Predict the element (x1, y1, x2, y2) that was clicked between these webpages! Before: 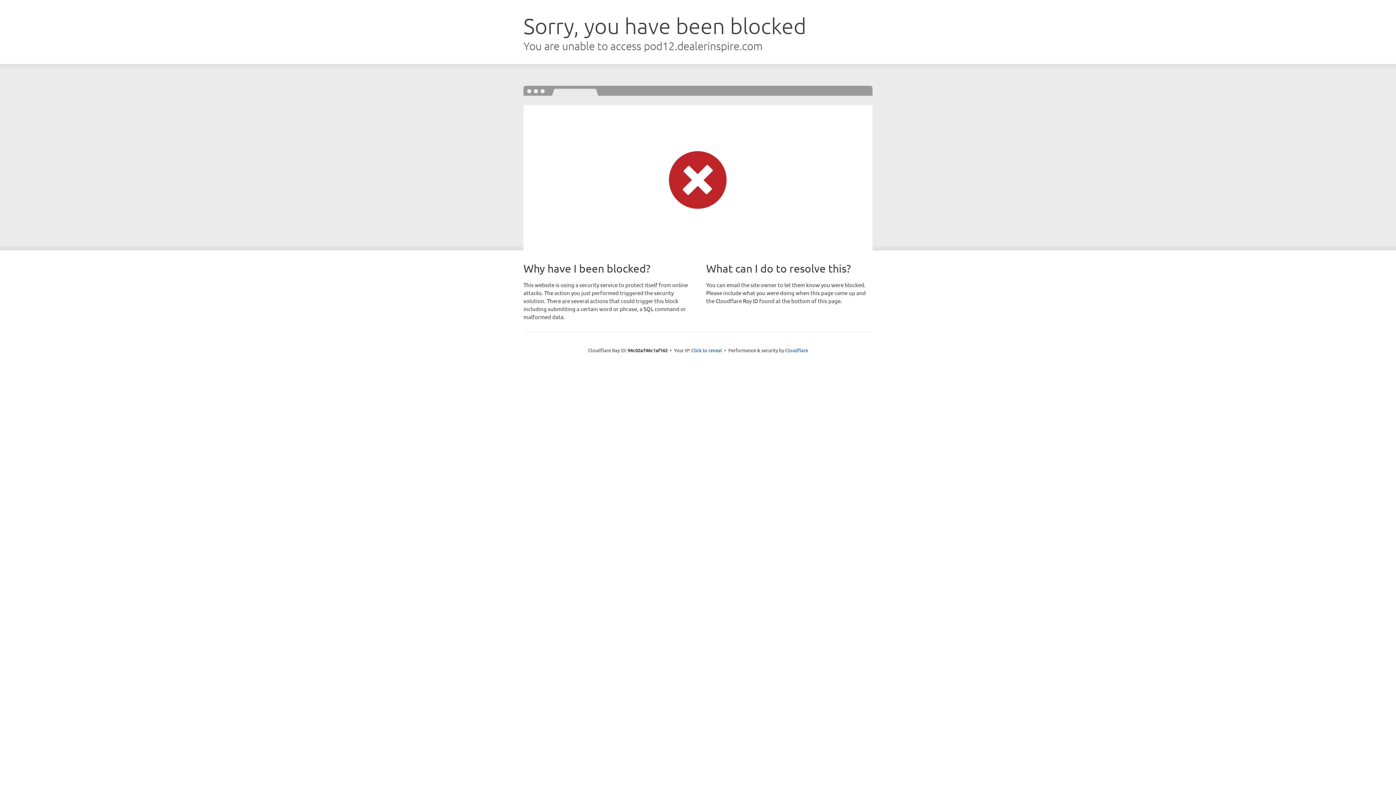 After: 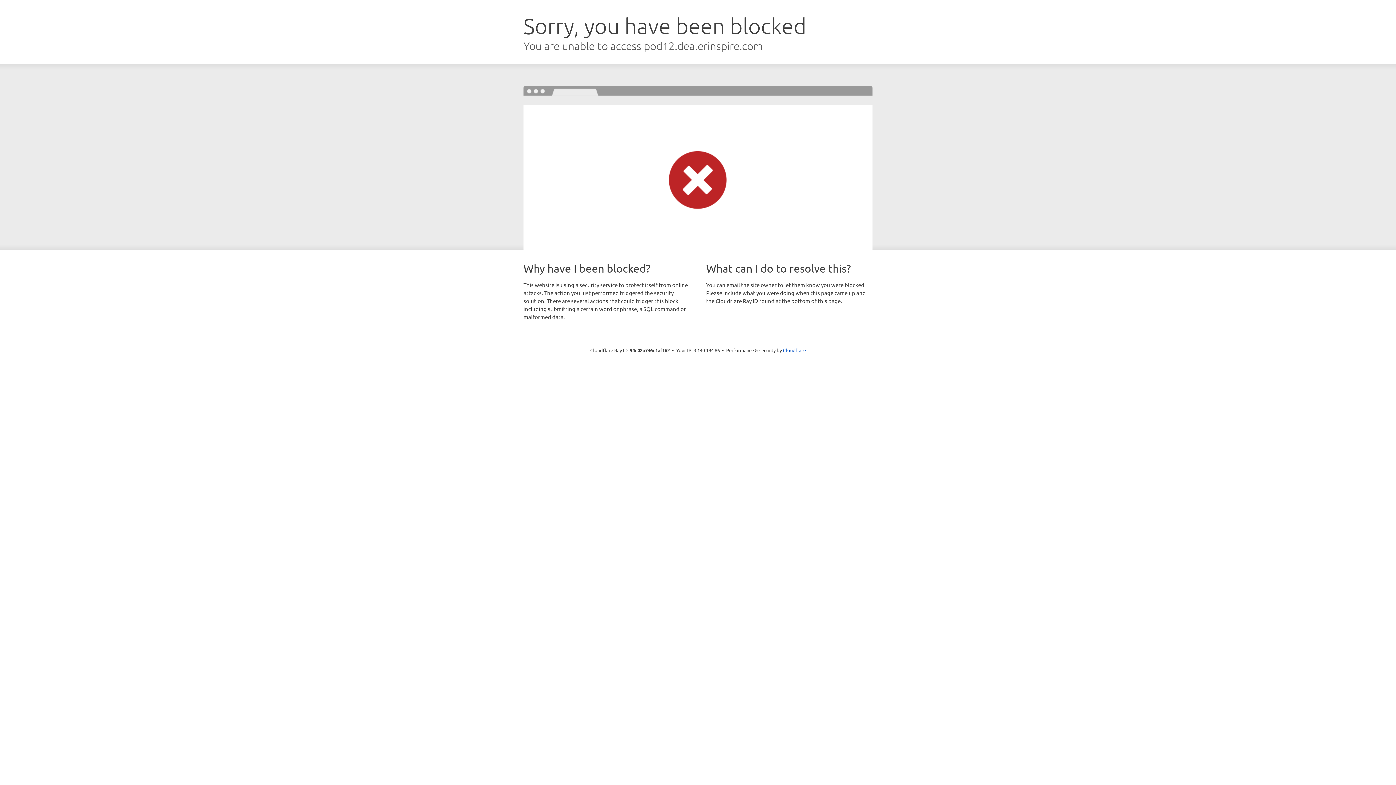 Action: bbox: (691, 346, 722, 353) label: Click to reveal